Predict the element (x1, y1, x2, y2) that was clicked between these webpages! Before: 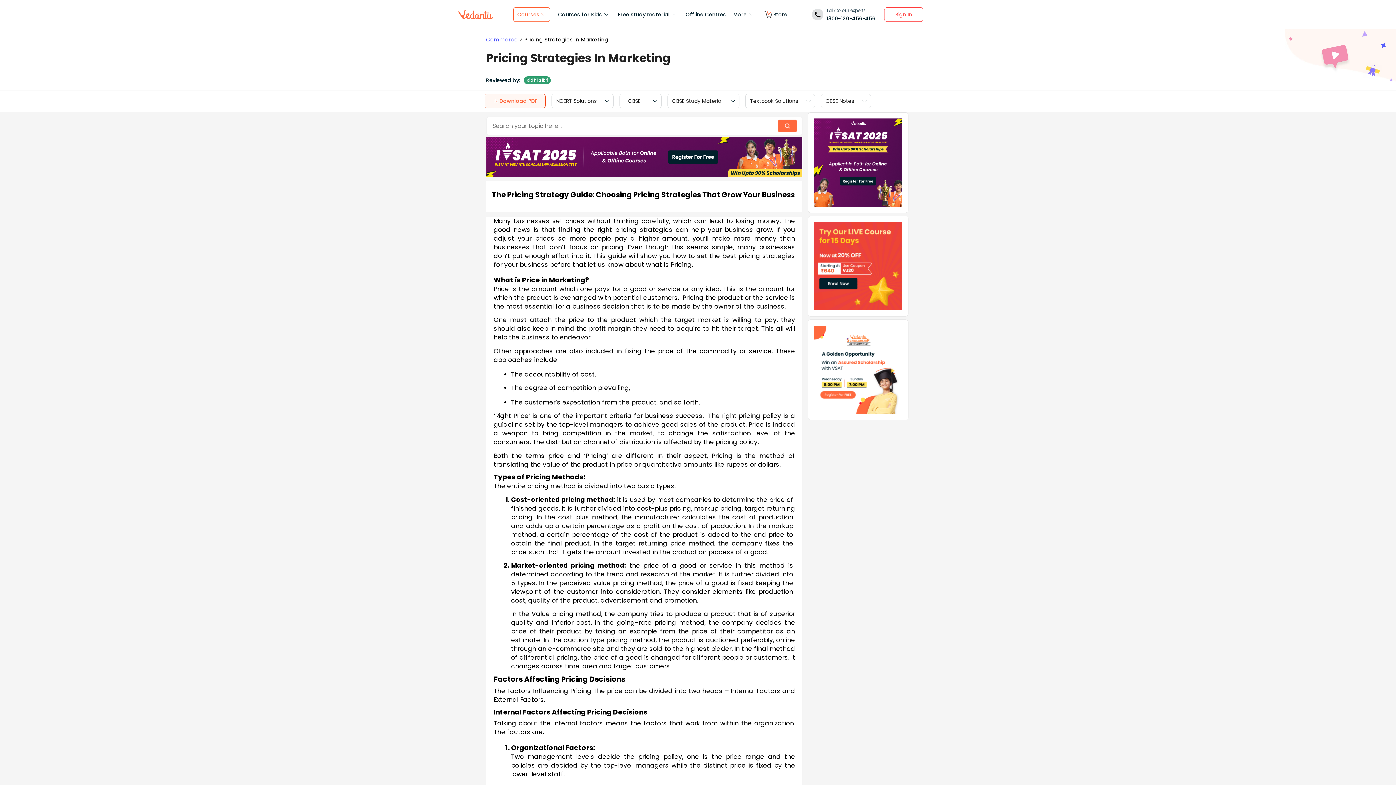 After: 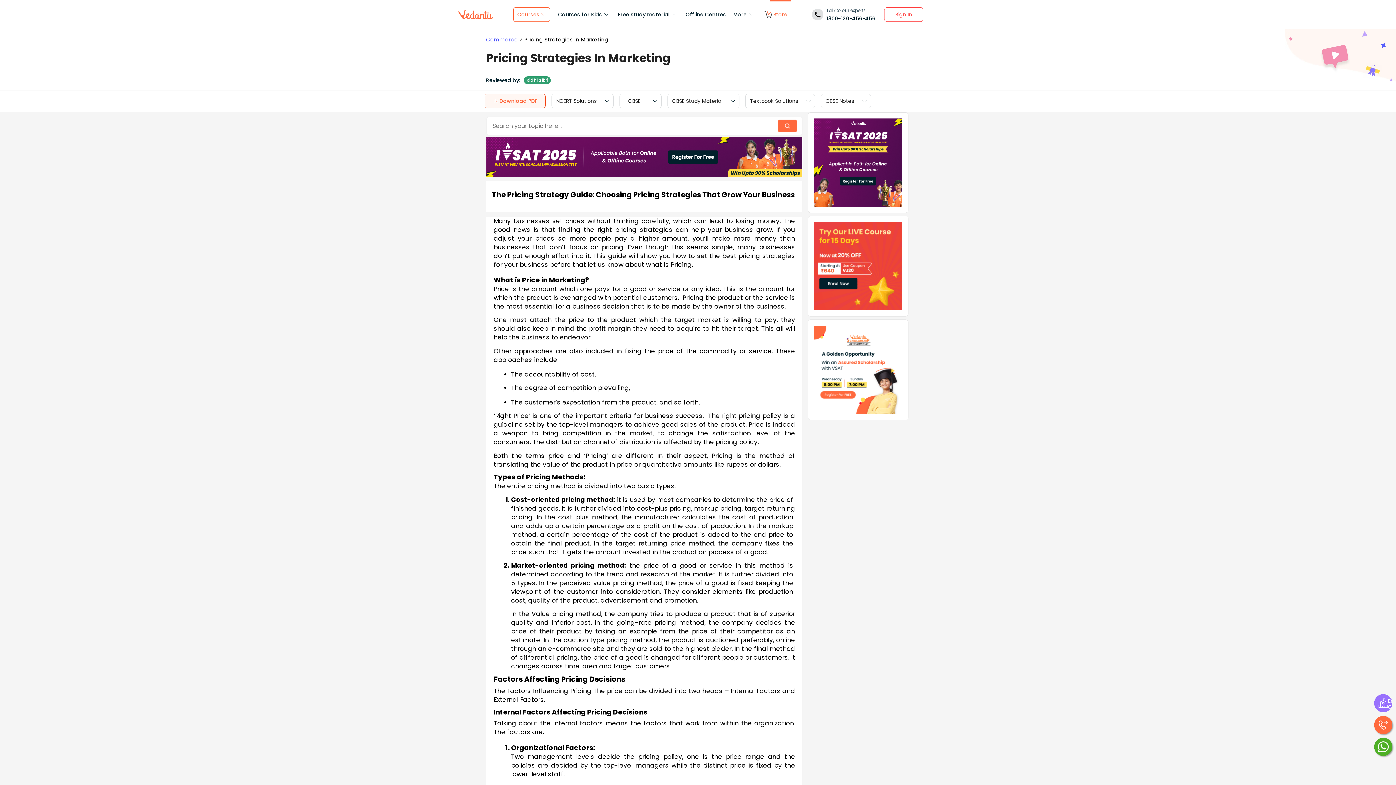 Action: bbox: (759, 0, 791, 29) label: Store